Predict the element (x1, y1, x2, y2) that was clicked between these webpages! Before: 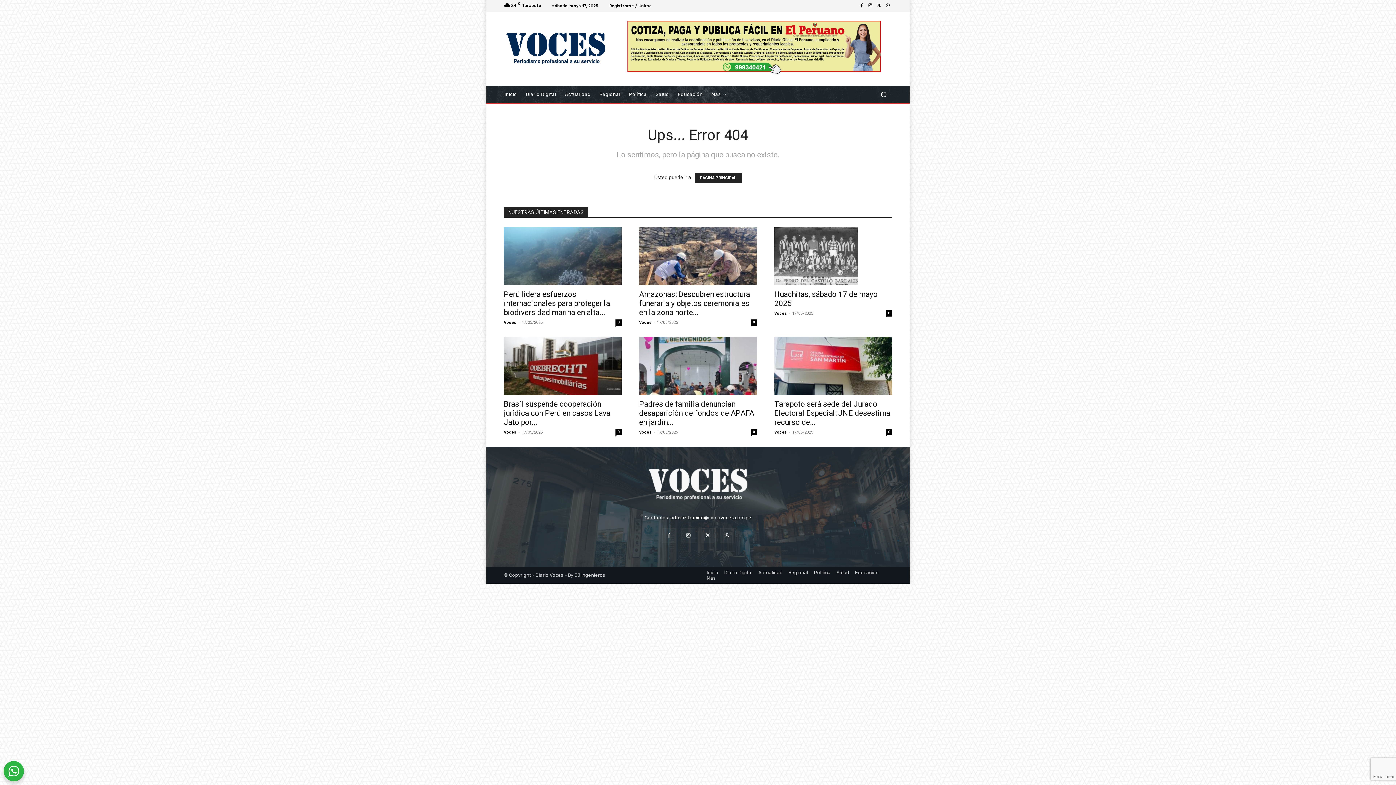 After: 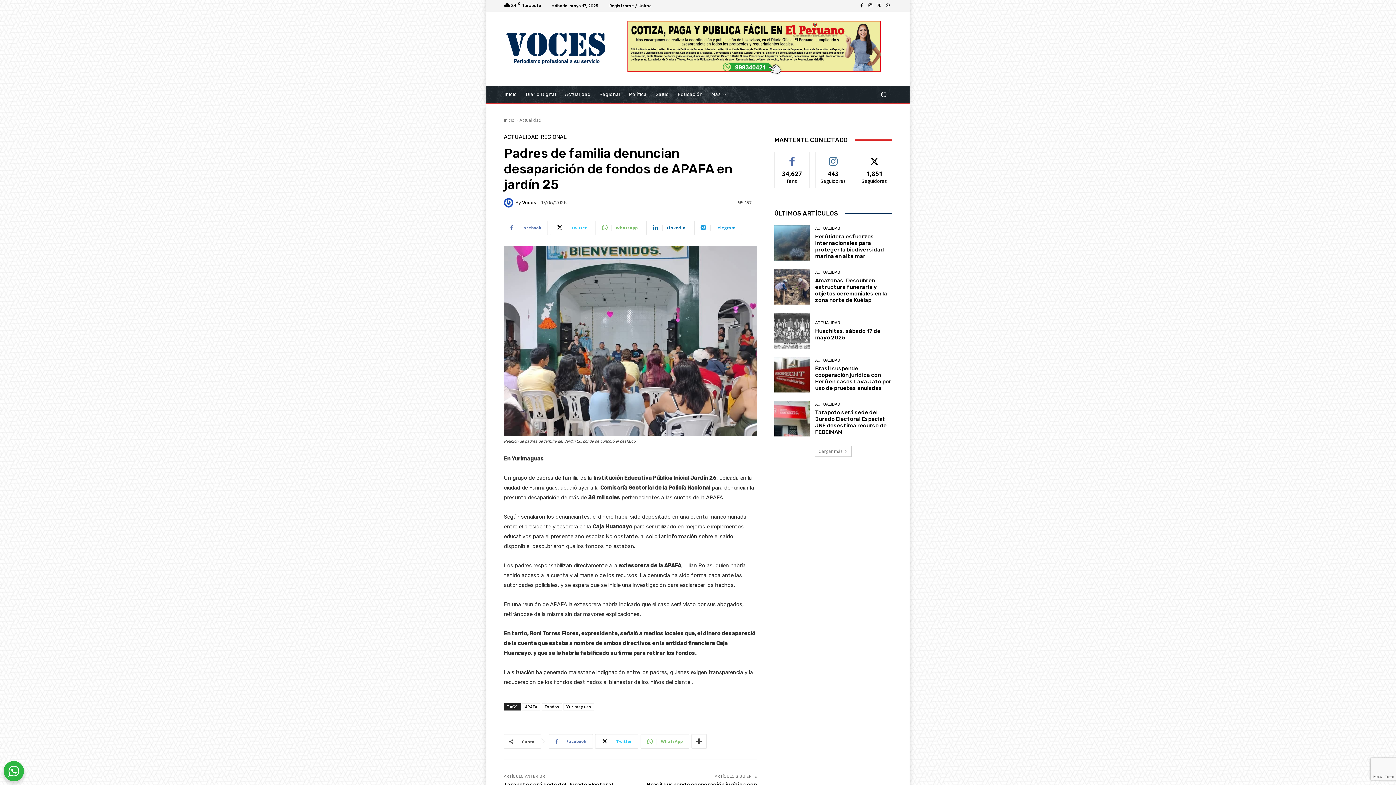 Action: bbox: (639, 399, 754, 426) label: Padres de familia denuncian desaparición de fondos de APAFA en jardín...